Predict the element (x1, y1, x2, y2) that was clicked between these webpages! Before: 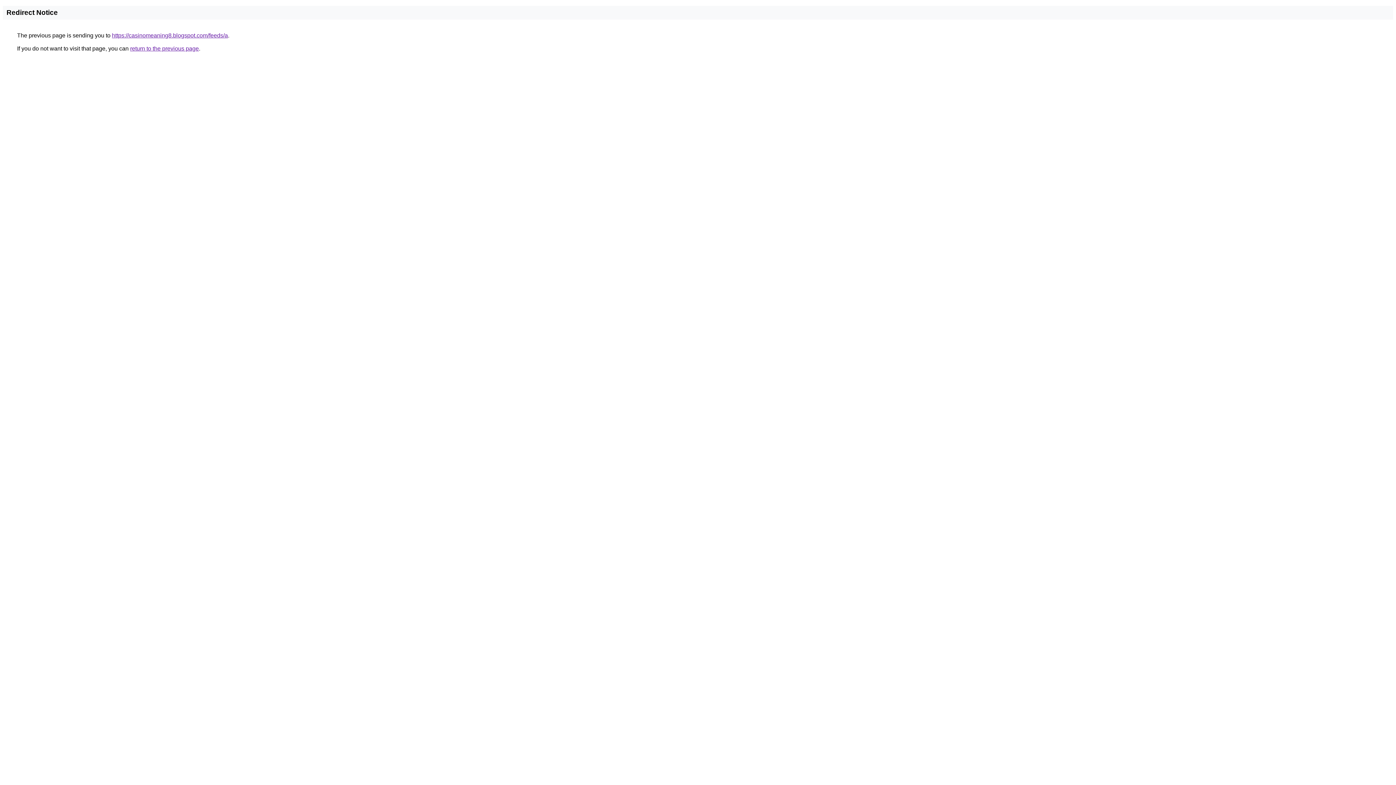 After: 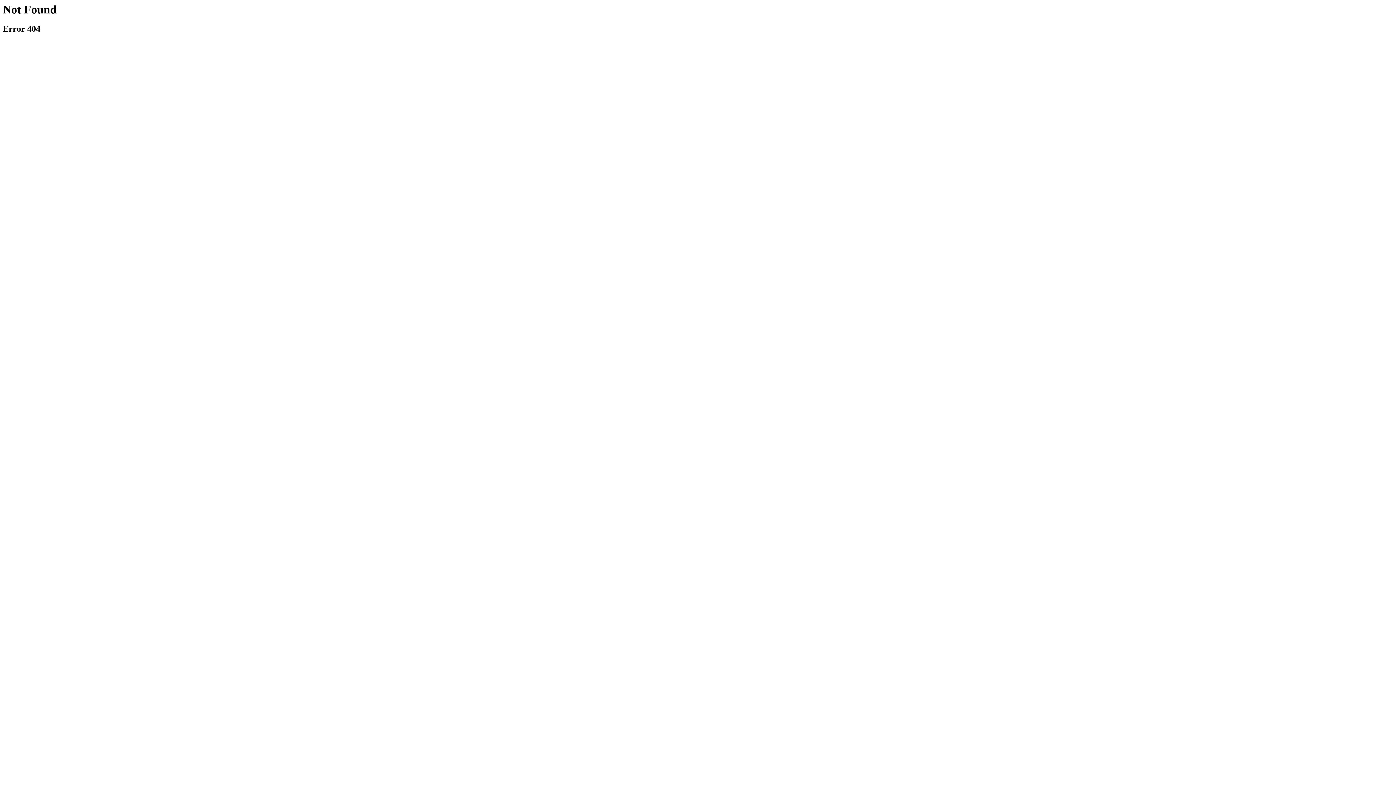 Action: label: https://casinomeaning8.blogspot.com/feeds/a bbox: (112, 32, 228, 38)